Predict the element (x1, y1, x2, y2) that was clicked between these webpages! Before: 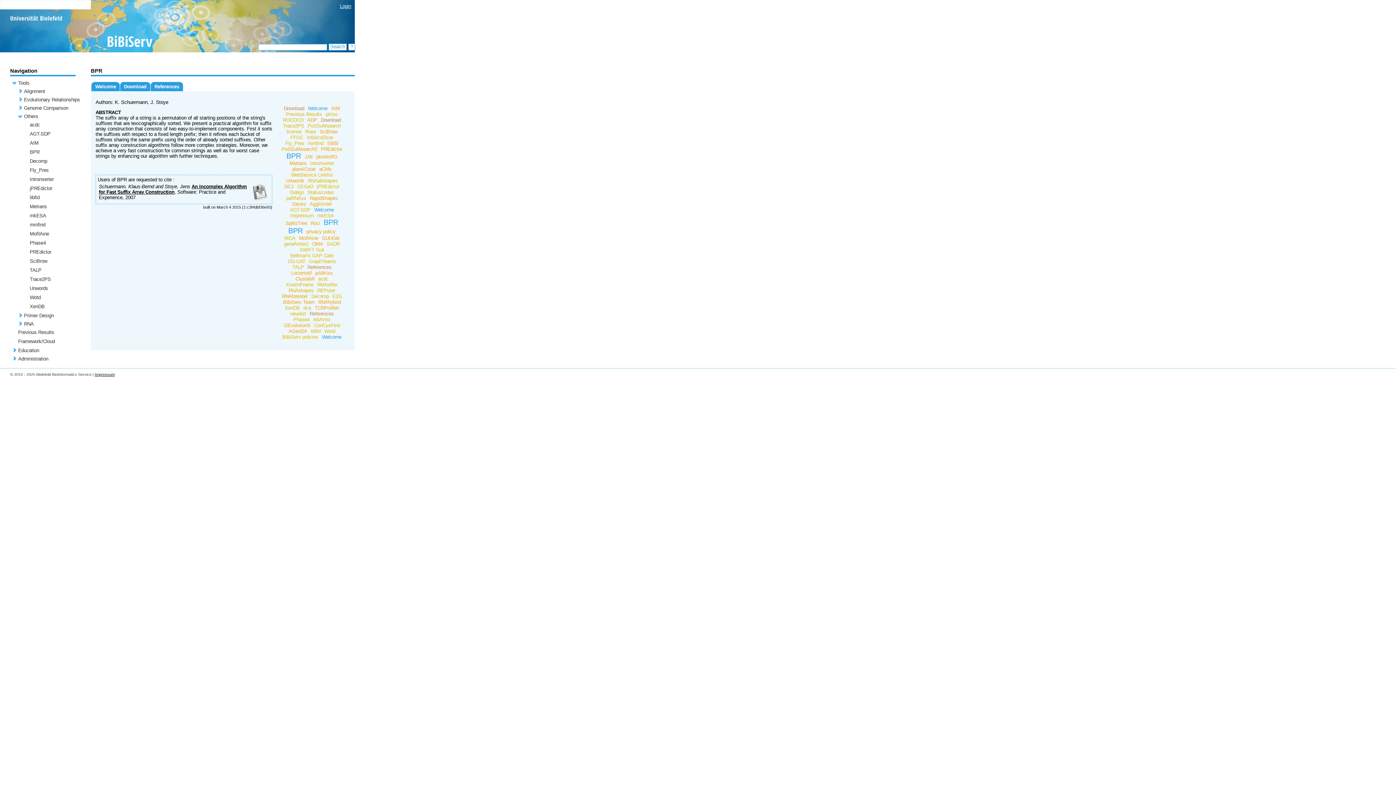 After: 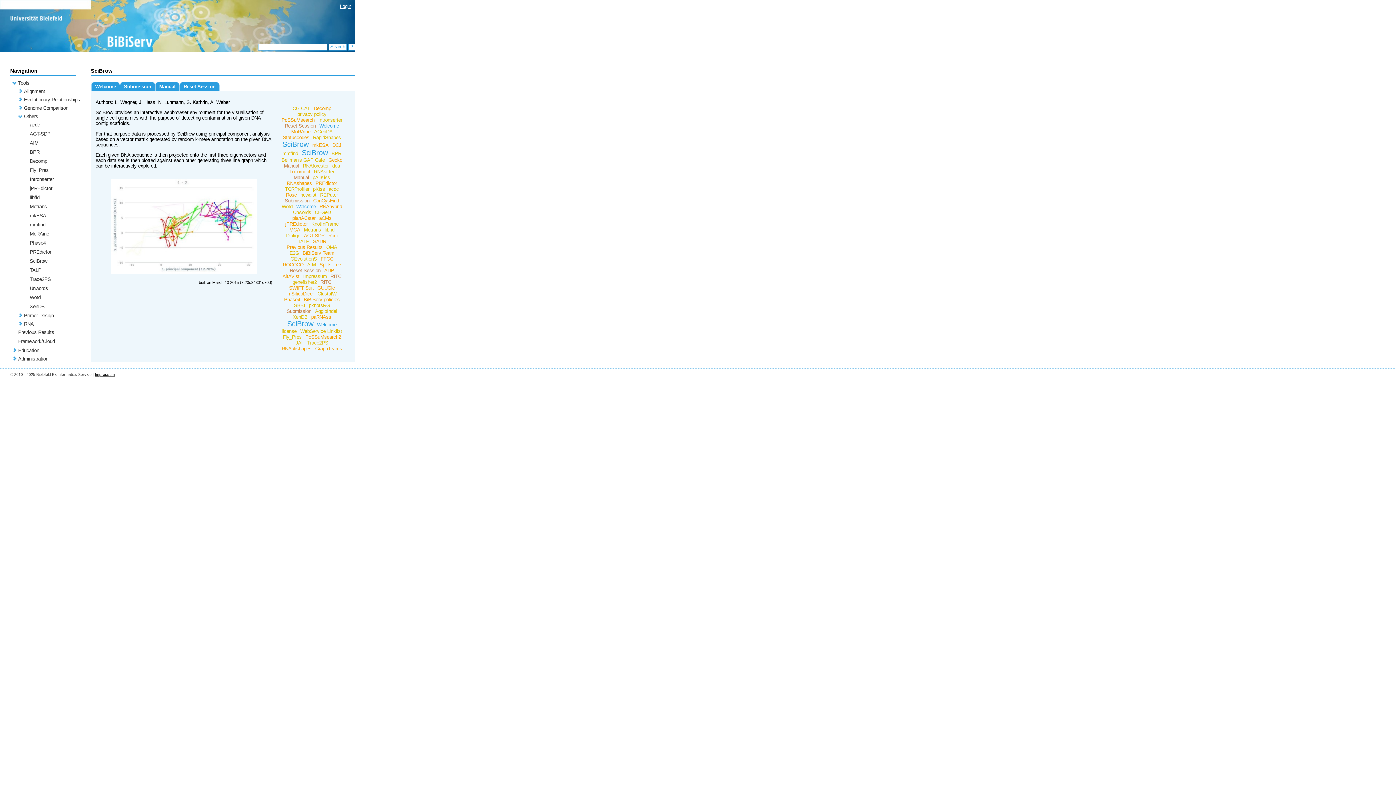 Action: label: SciBrow bbox: (29, 258, 47, 264)